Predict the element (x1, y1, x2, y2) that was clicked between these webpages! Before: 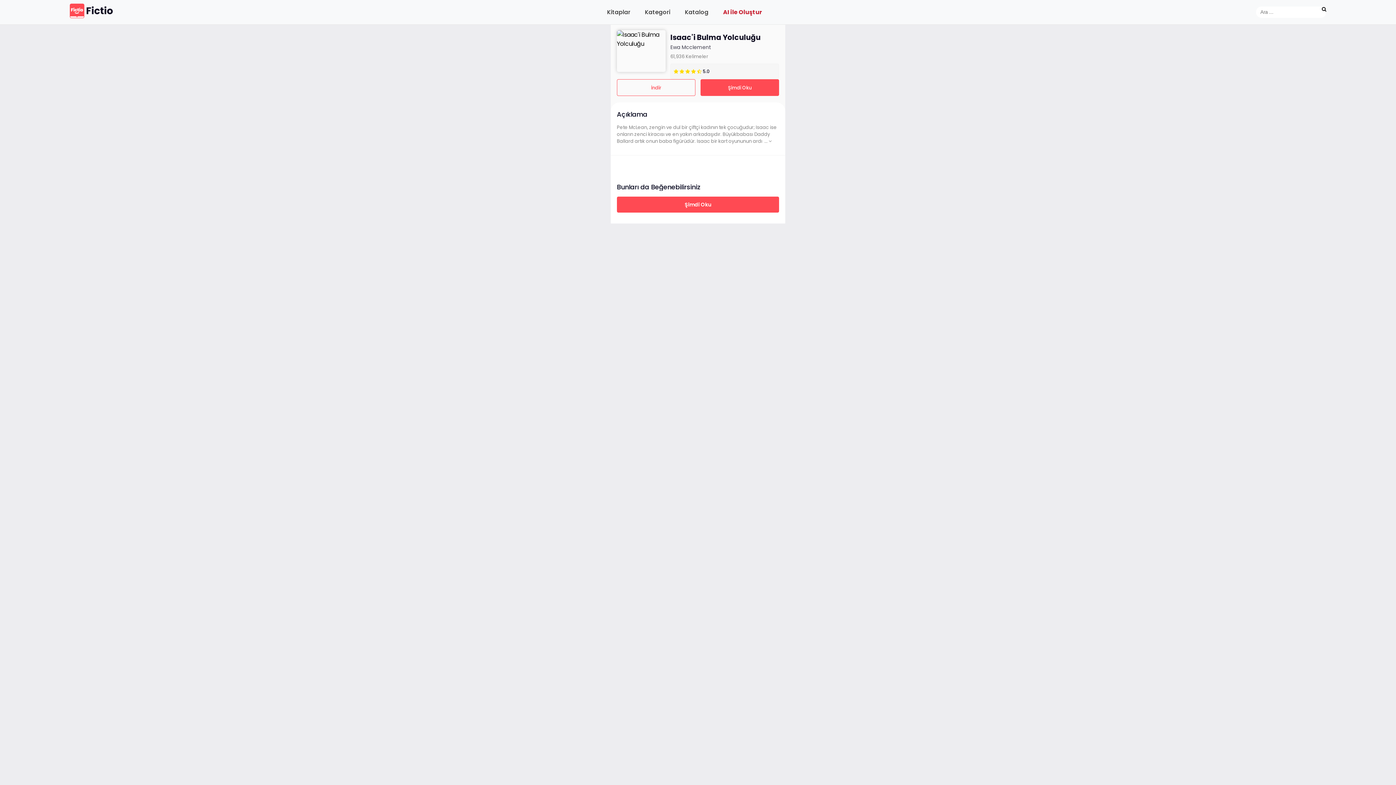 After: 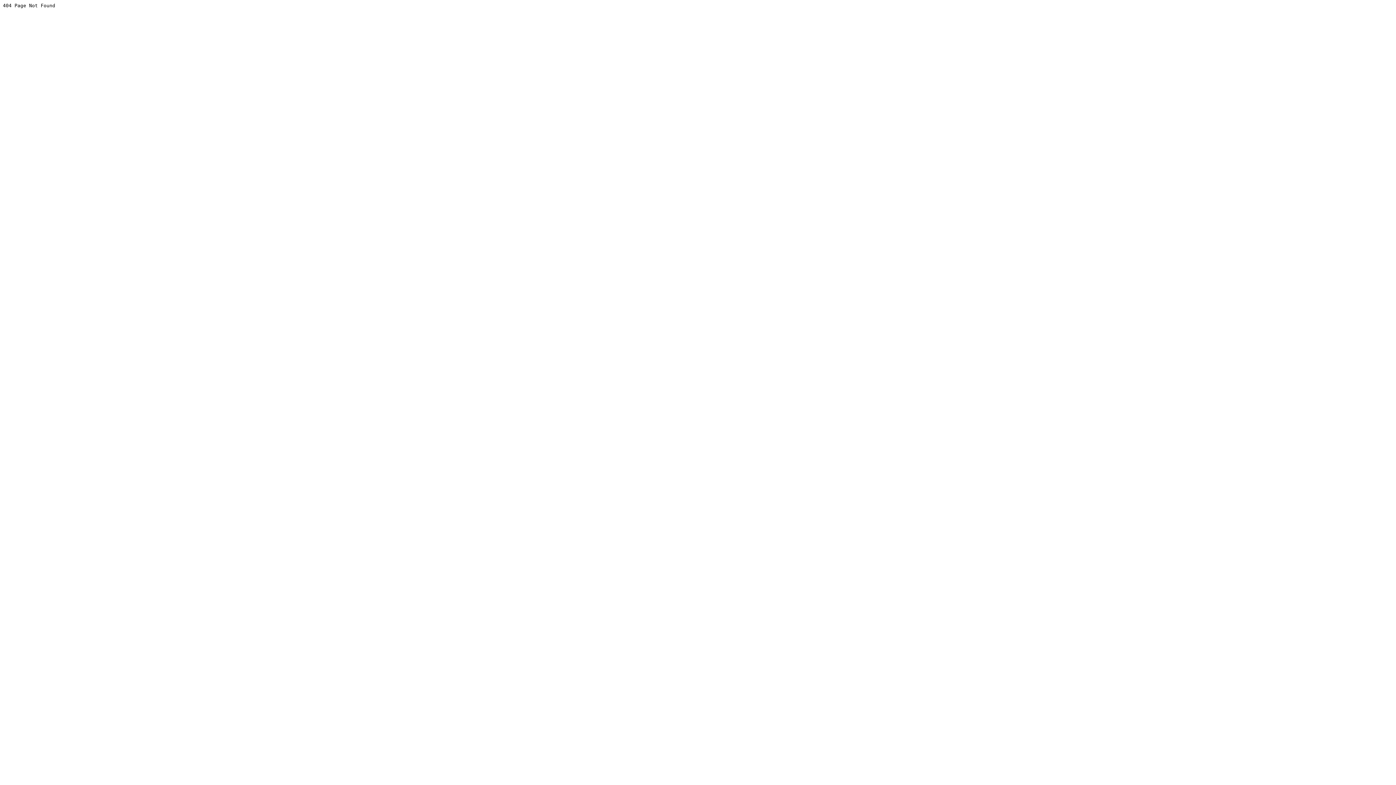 Action: label: Kitaplar bbox: (607, 8, 630, 16)